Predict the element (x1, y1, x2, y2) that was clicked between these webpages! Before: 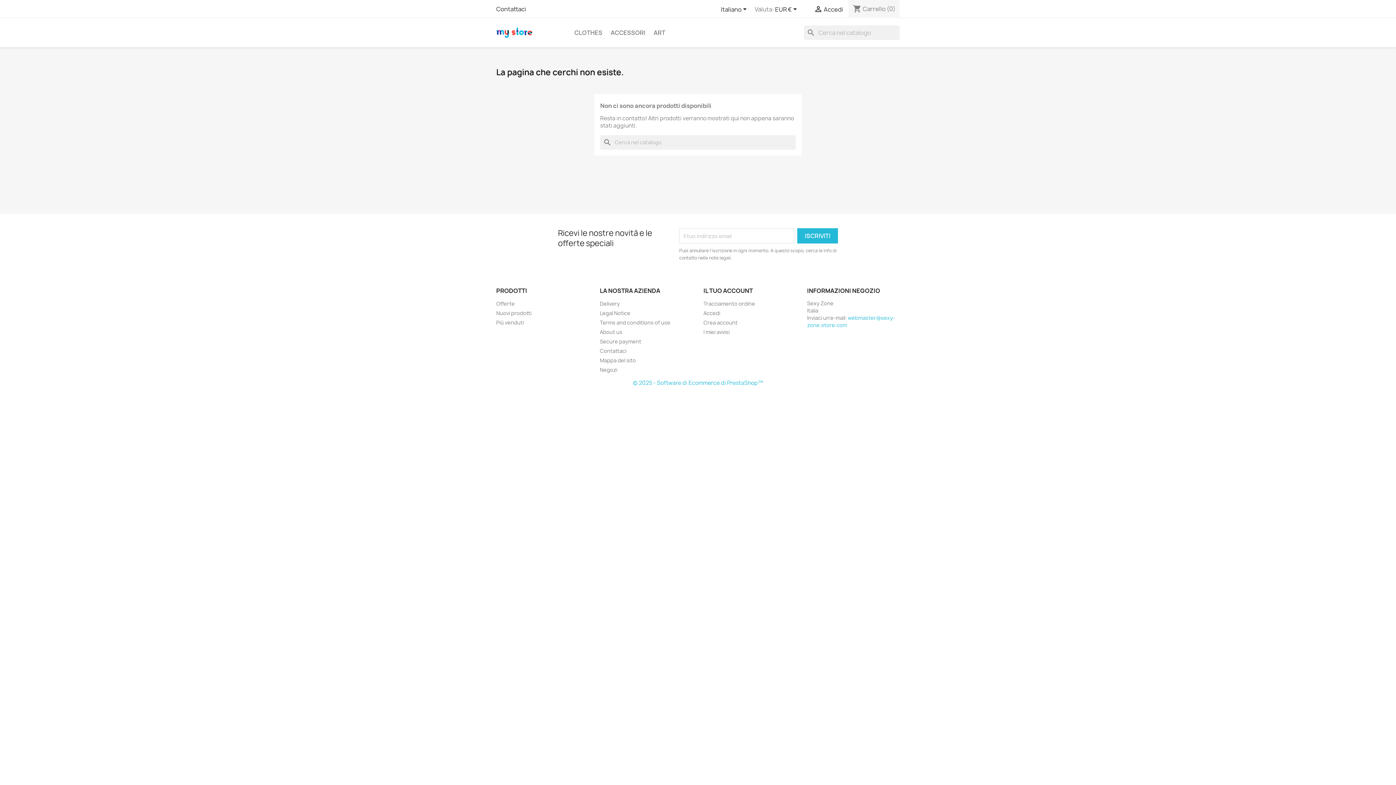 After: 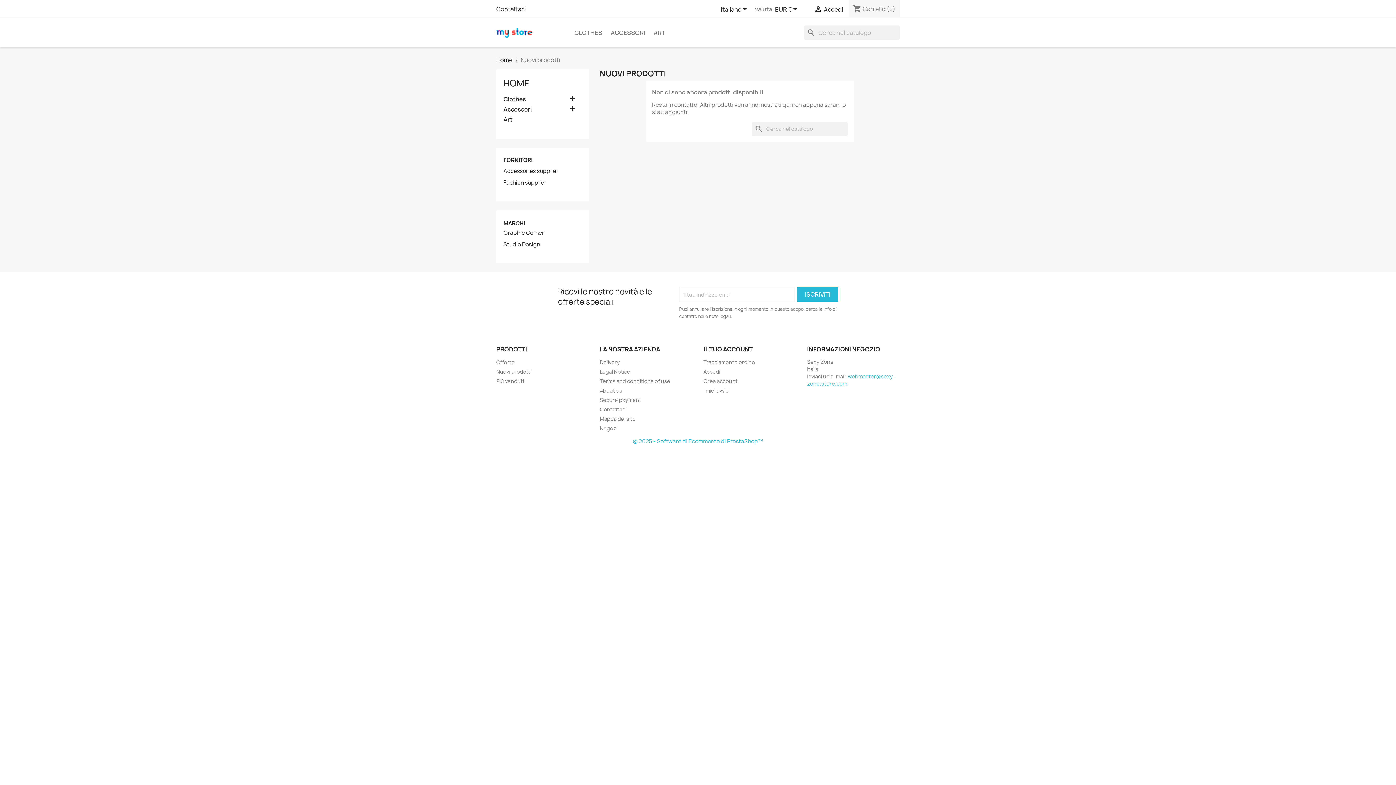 Action: label: Nuovi prodotti bbox: (496, 309, 531, 316)